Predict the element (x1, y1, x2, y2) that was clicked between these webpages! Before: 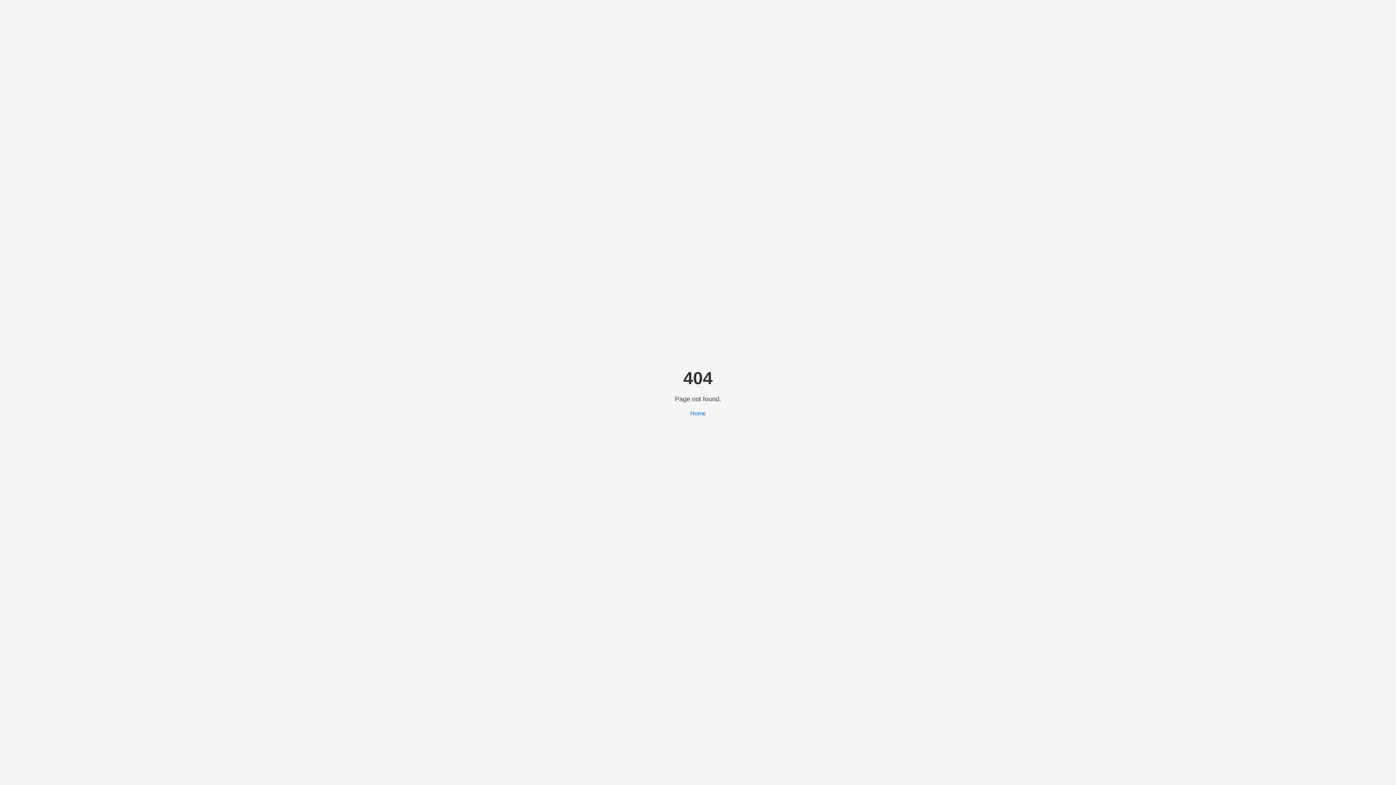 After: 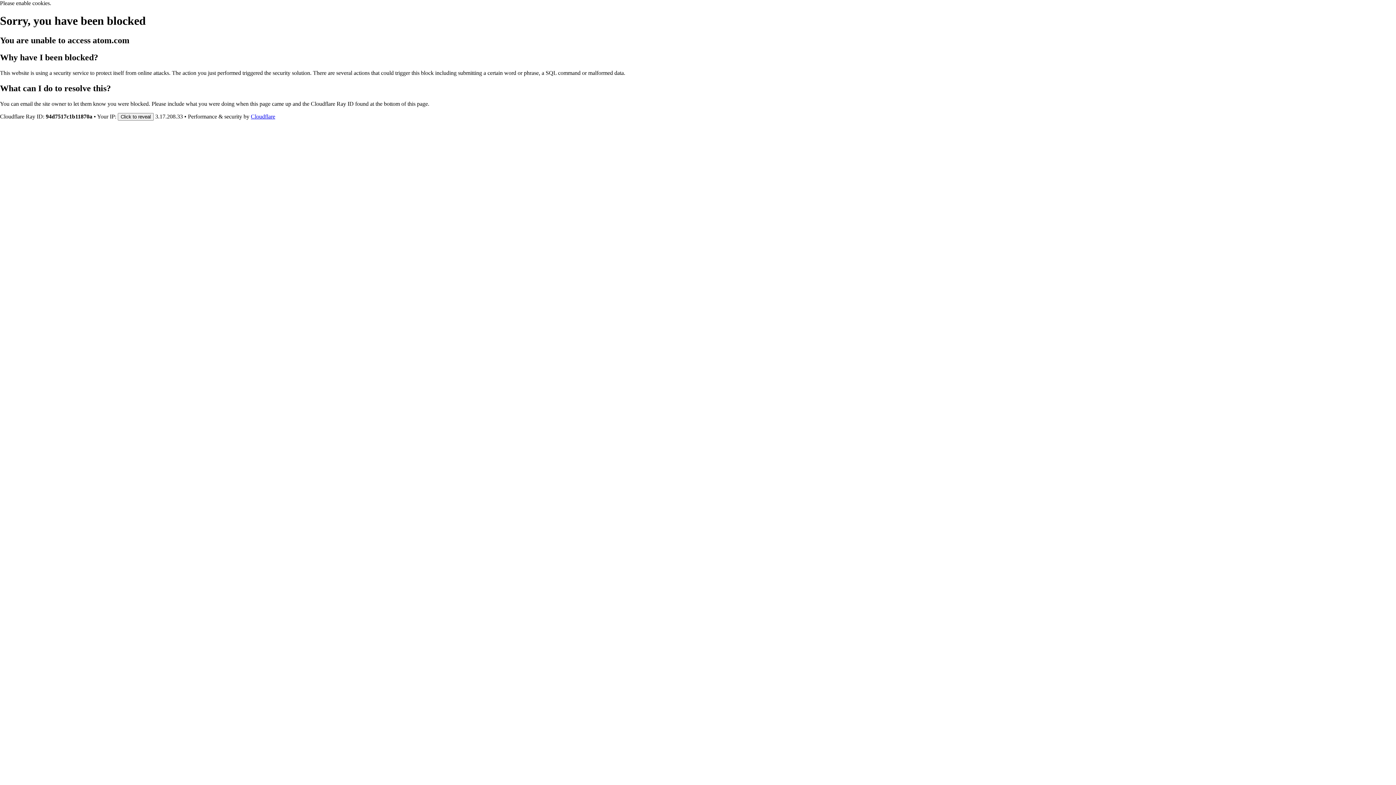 Action: label: Home bbox: (690, 410, 706, 416)